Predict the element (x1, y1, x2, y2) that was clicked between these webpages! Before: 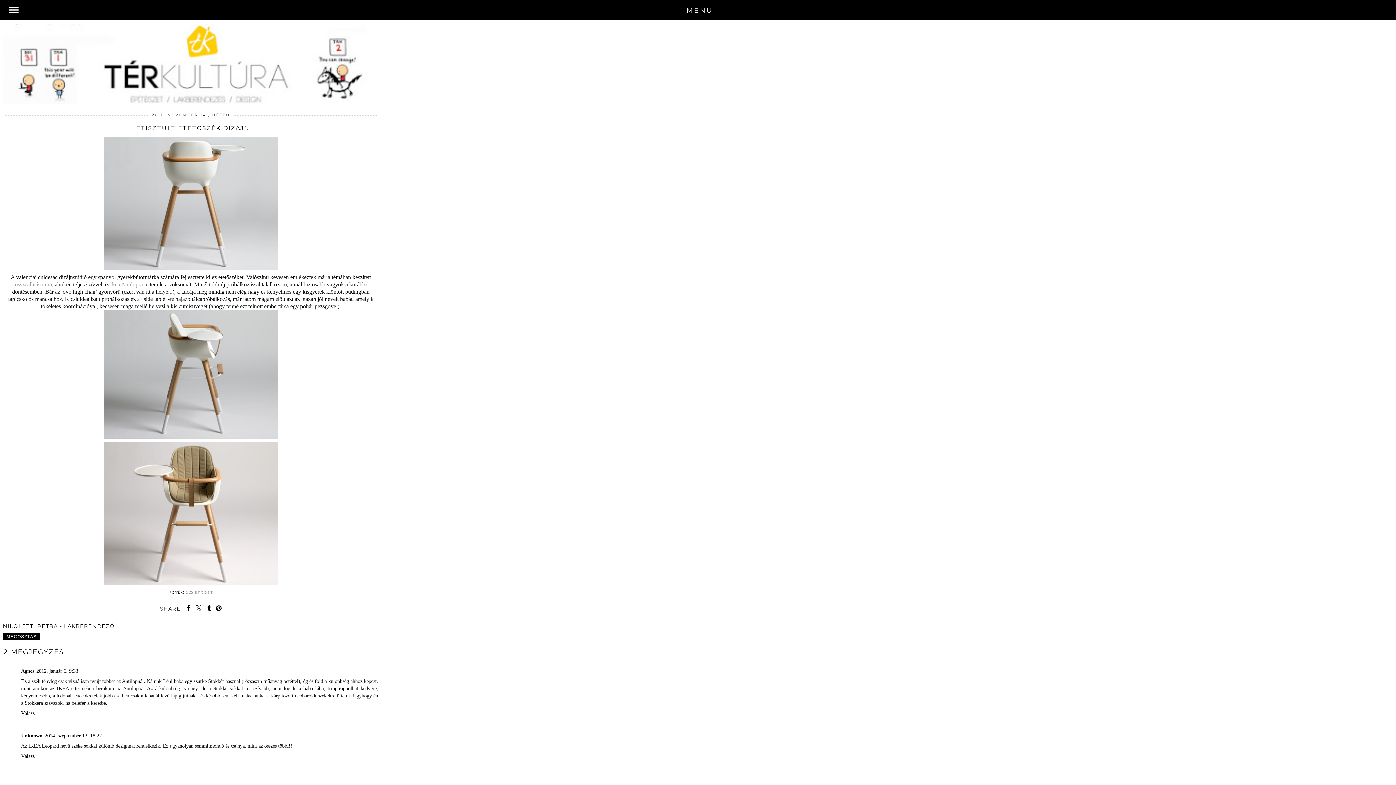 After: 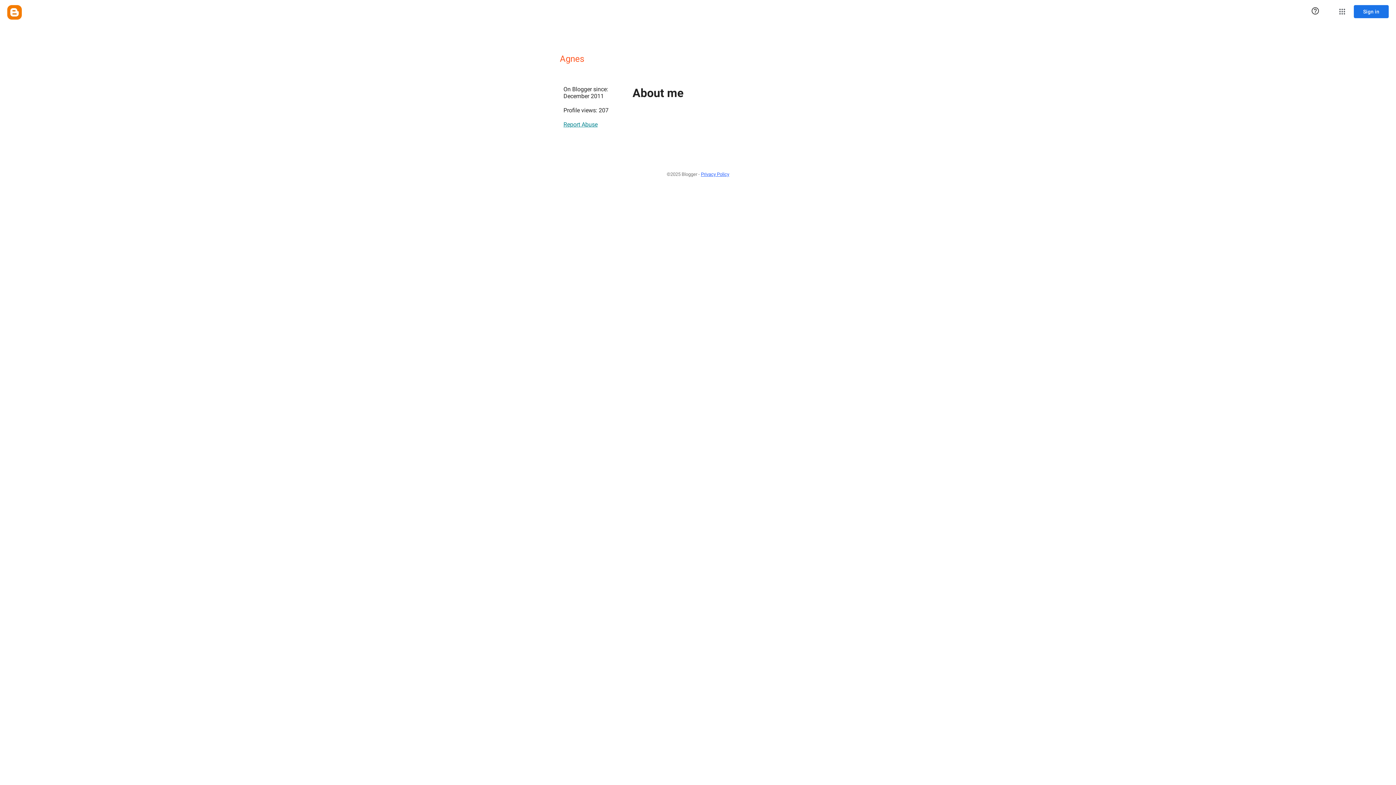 Action: label: Agnes bbox: (21, 668, 34, 674)